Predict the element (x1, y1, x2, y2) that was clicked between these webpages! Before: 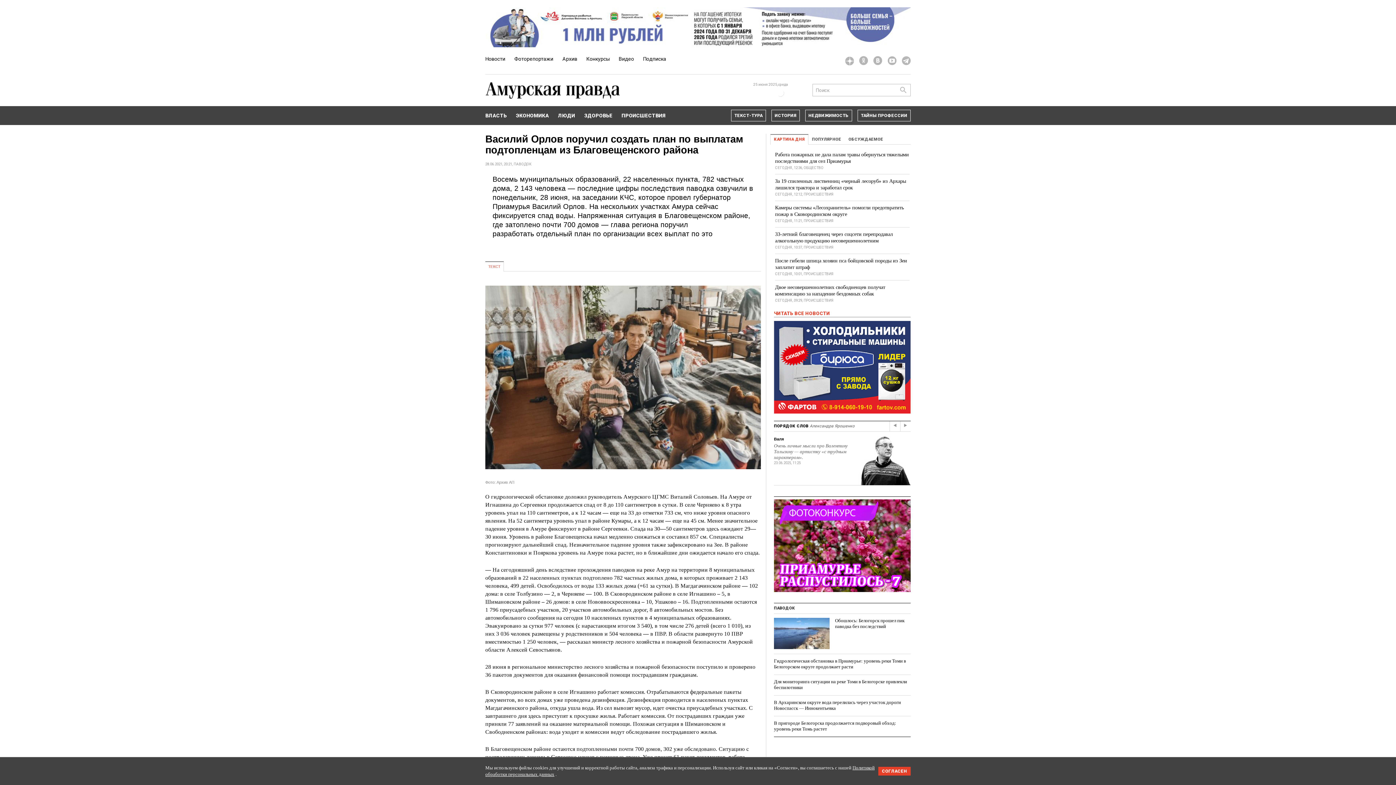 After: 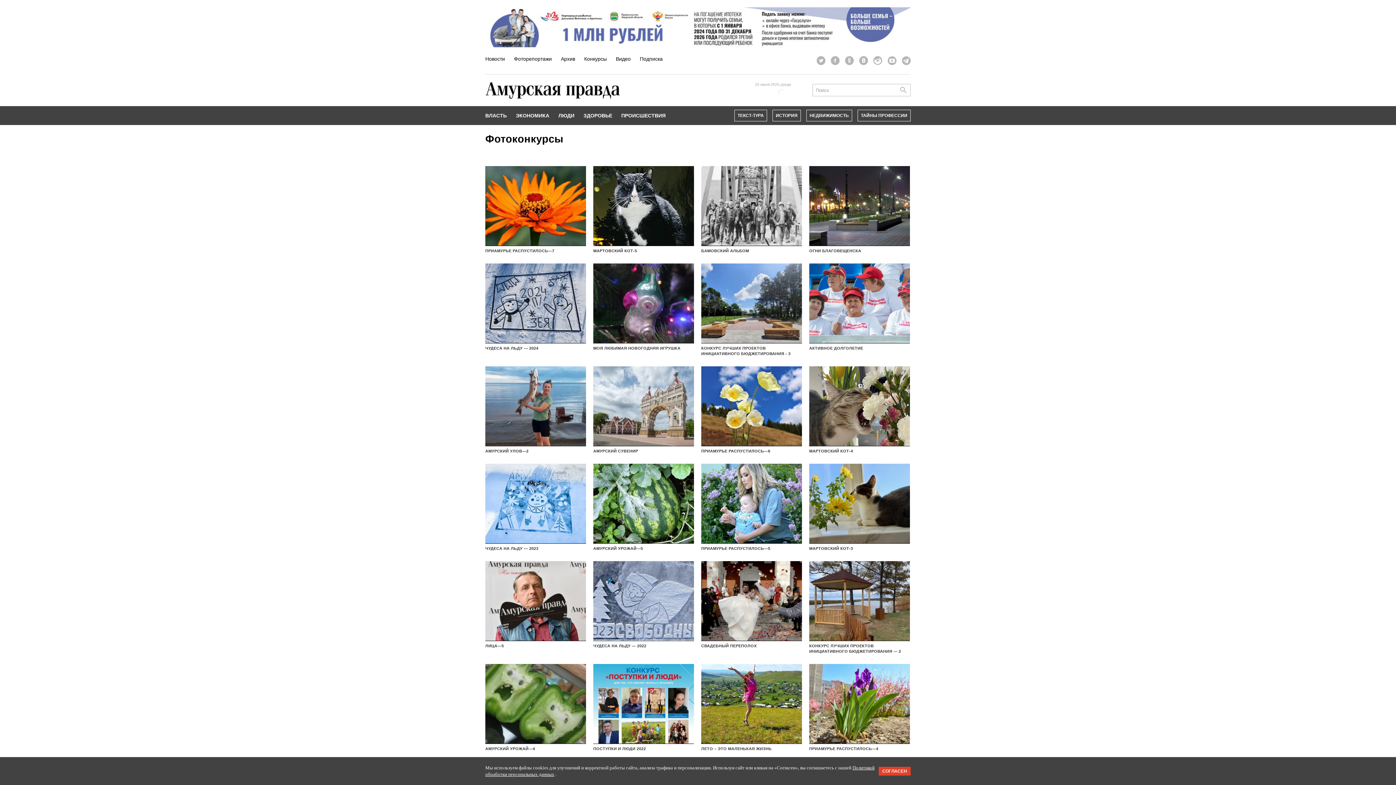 Action: bbox: (586, 56, 609, 61) label: Конкурсы